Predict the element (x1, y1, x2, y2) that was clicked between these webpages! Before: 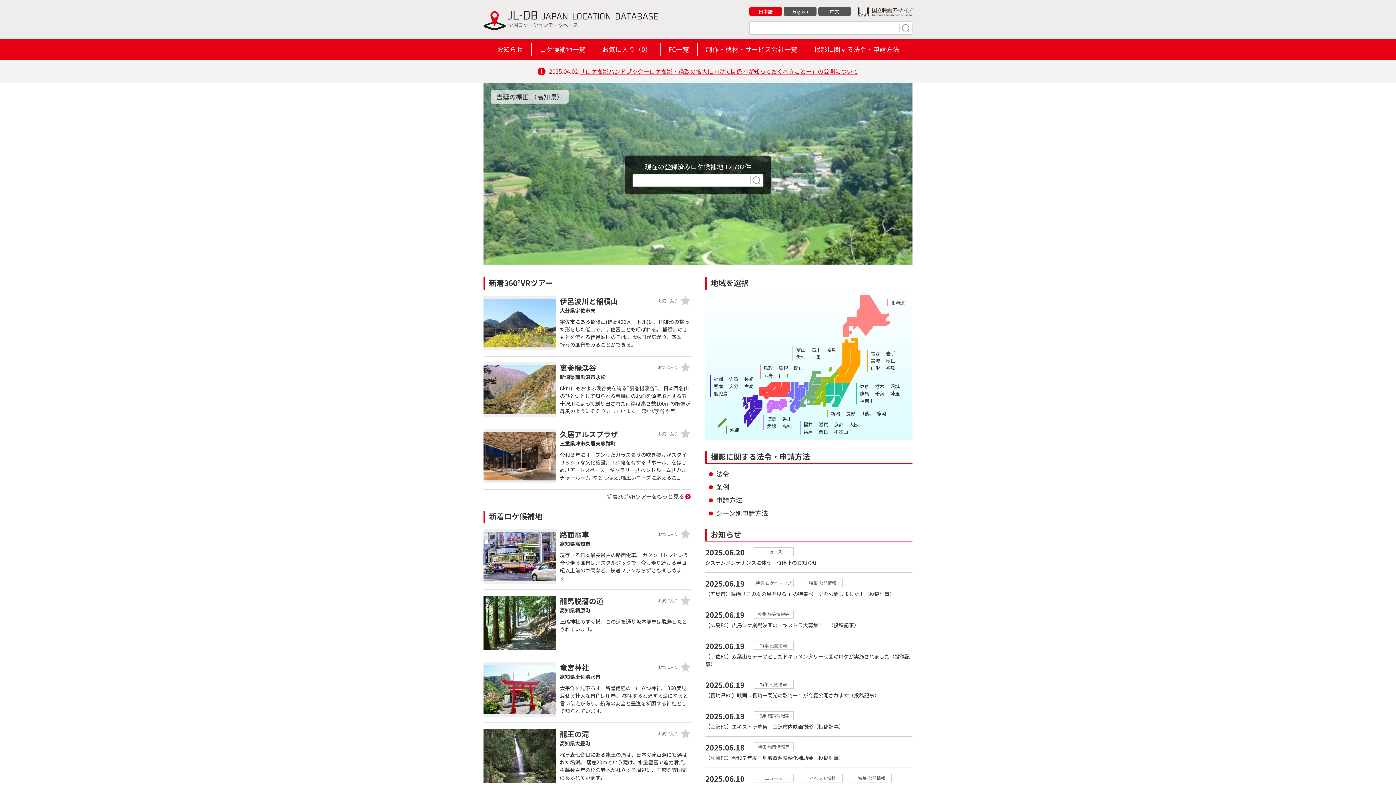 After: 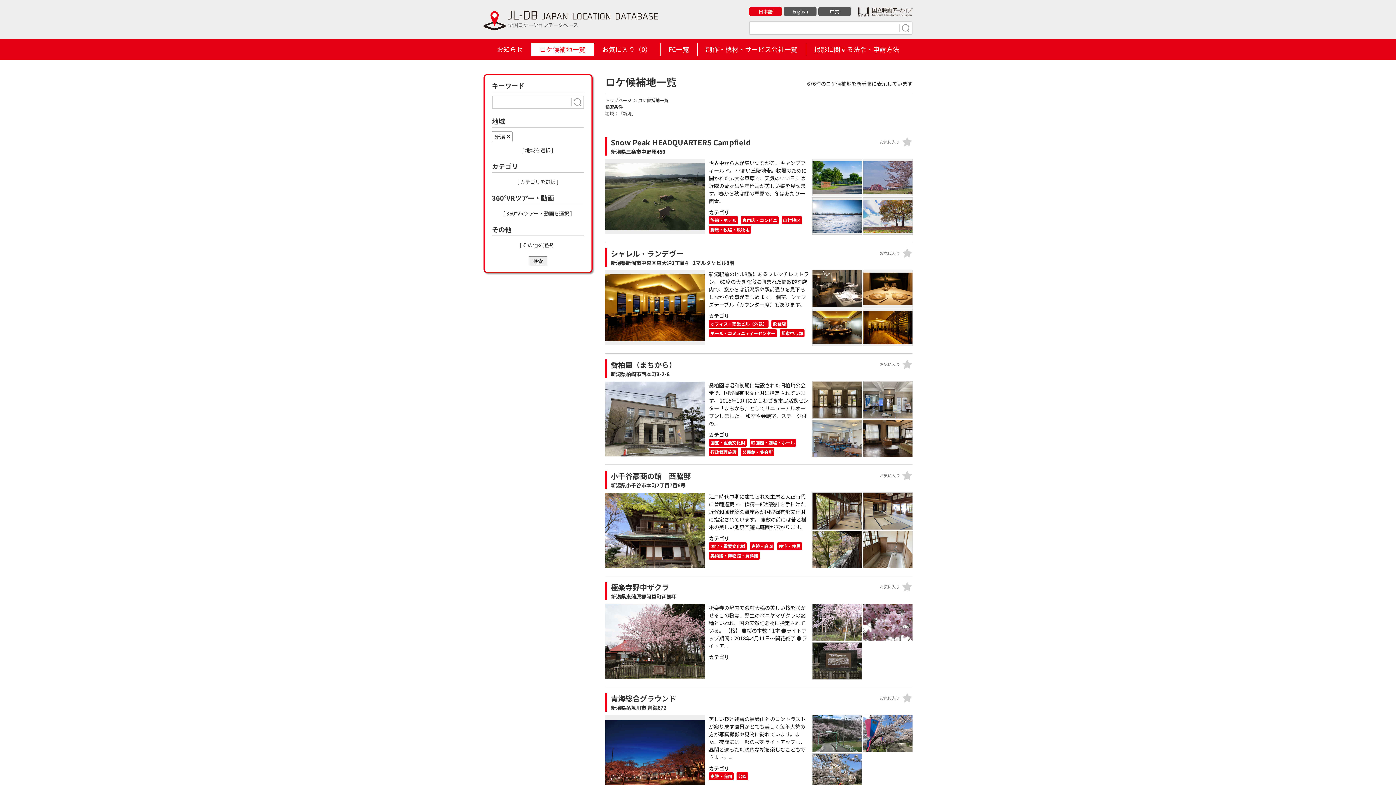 Action: bbox: (830, 410, 840, 417) label: 新潟